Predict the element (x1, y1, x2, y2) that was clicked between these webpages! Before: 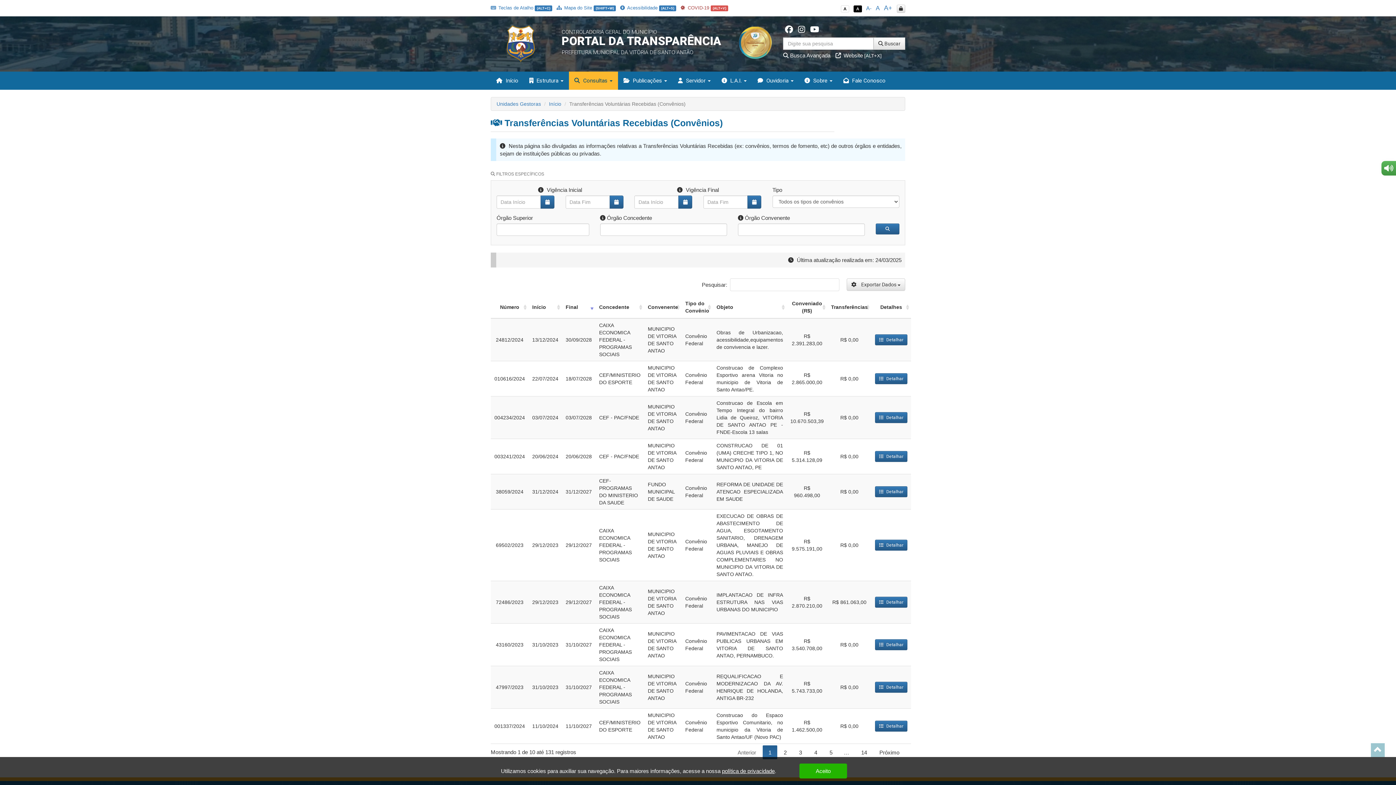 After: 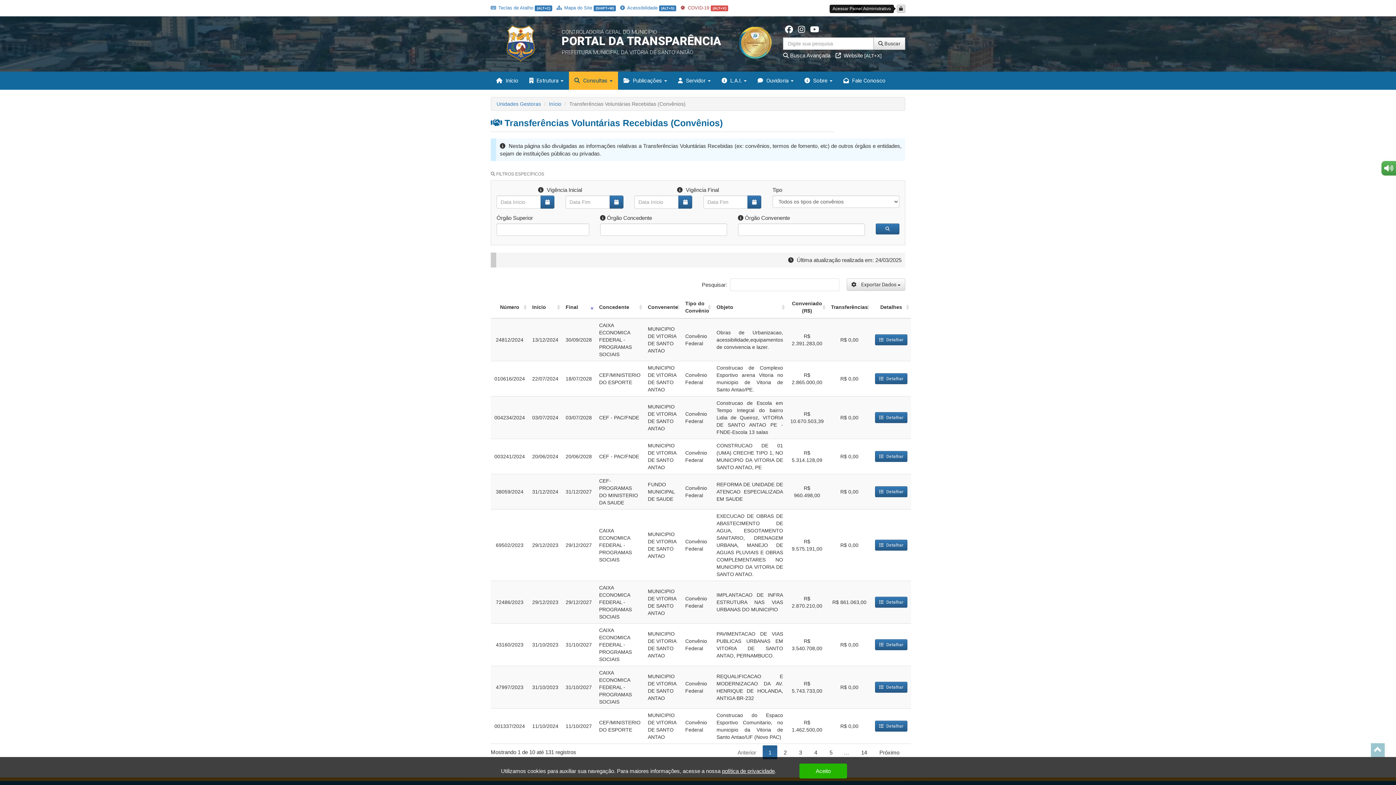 Action: bbox: (897, 4, 905, 12)